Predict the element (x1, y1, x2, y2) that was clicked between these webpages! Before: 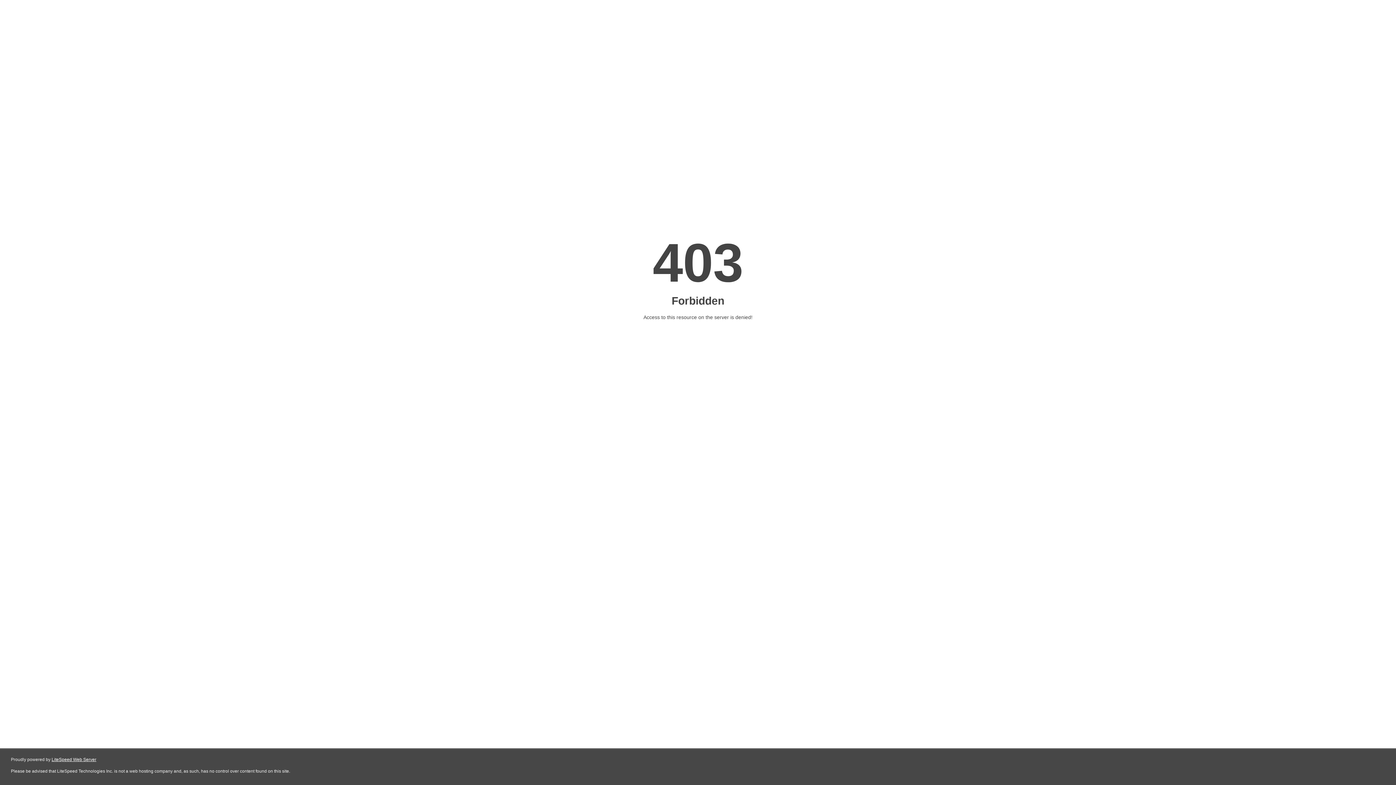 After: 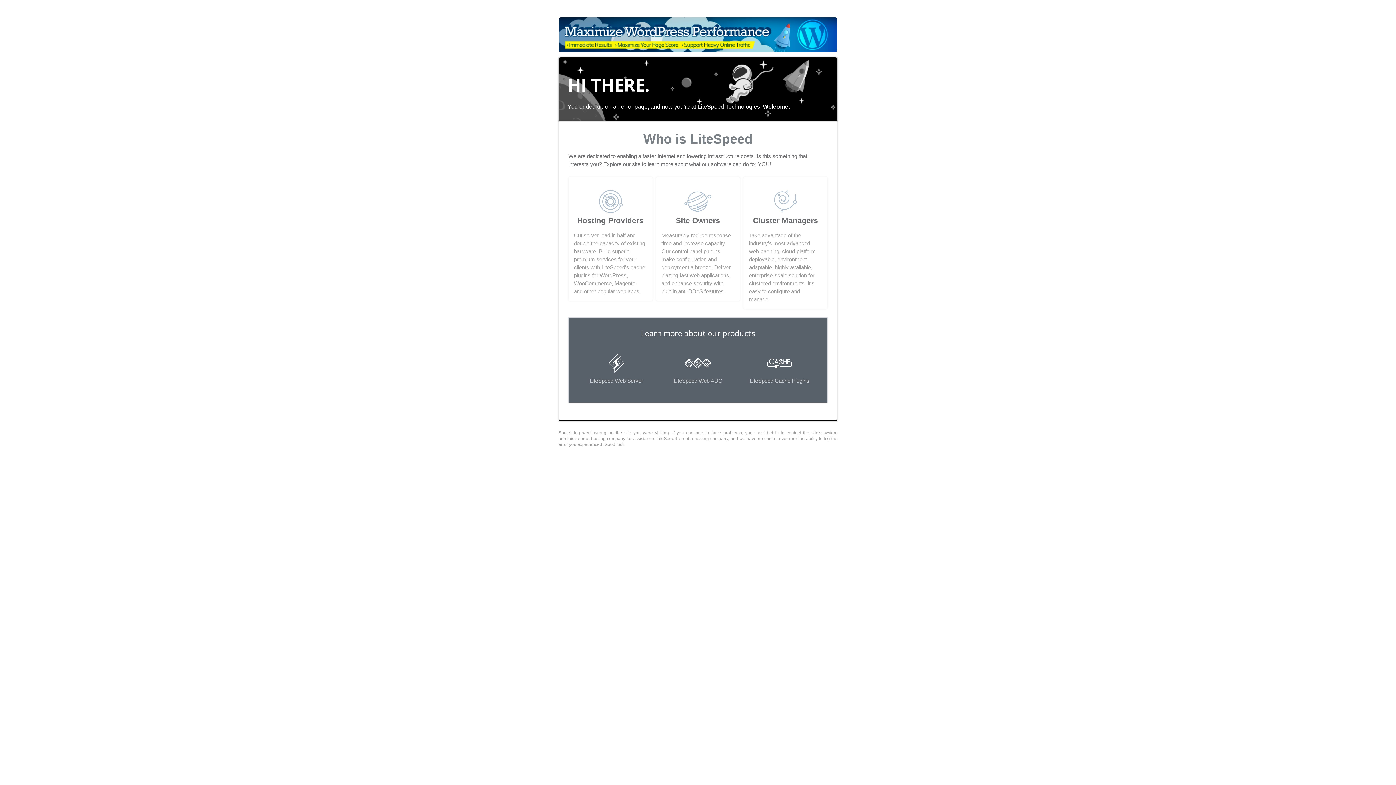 Action: bbox: (51, 757, 96, 762) label: LiteSpeed Web Server